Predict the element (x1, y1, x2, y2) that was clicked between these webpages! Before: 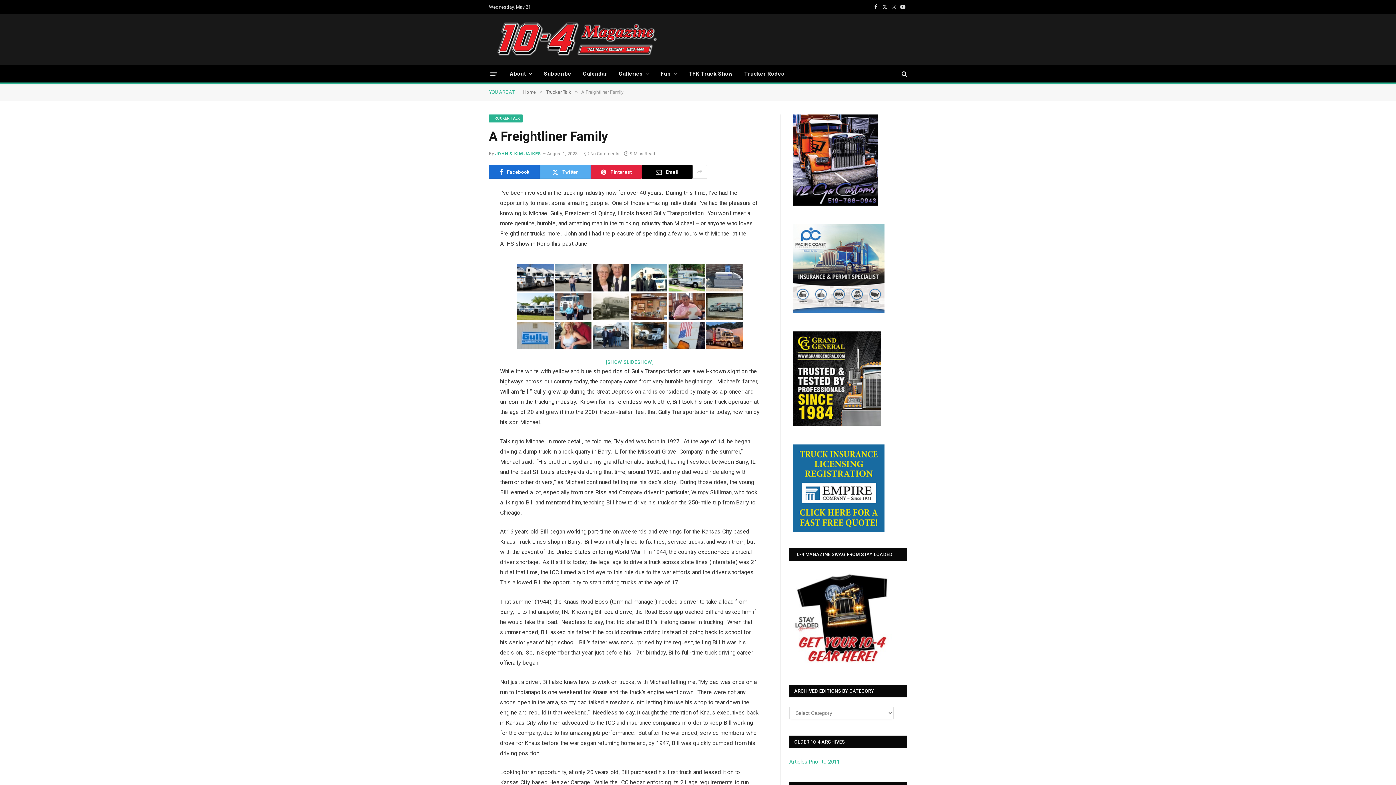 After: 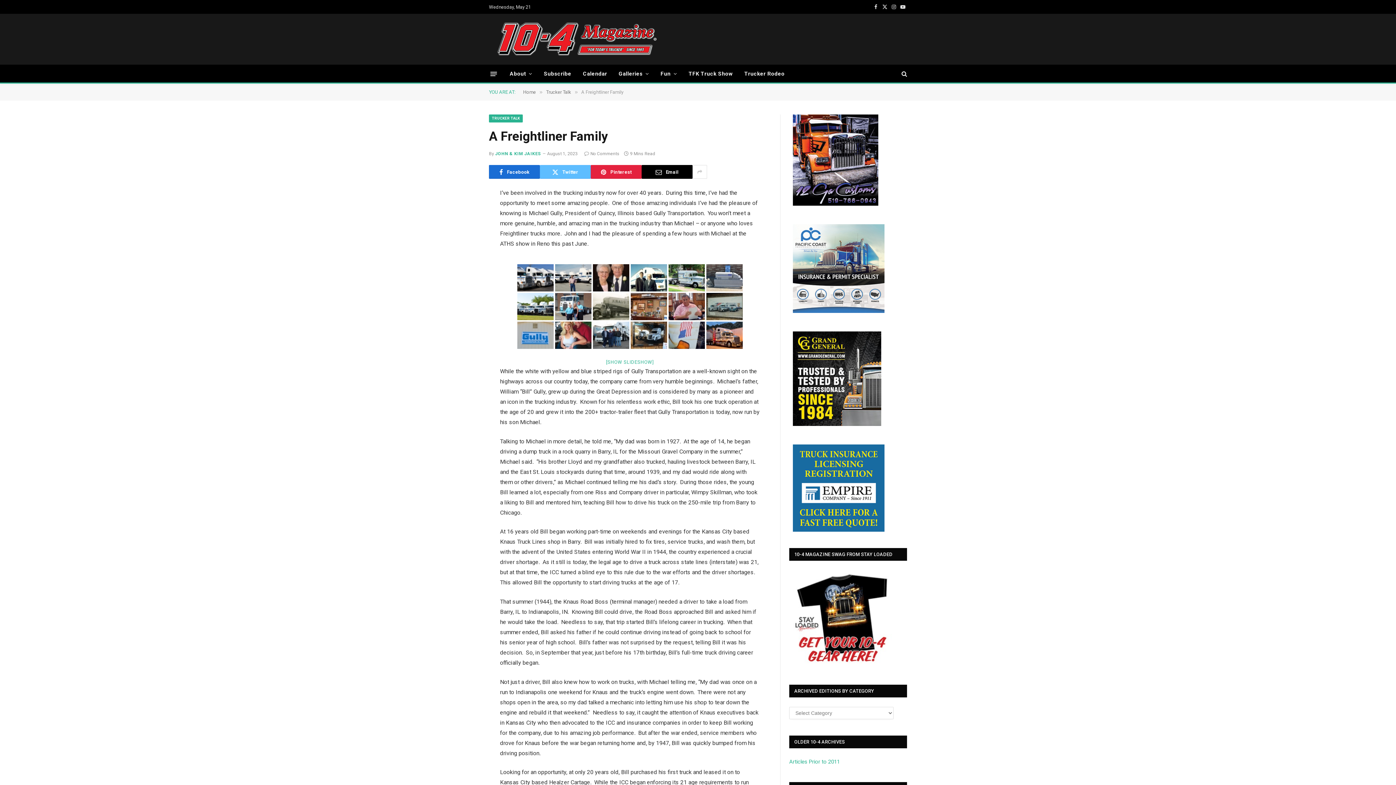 Action: label: Twitter bbox: (540, 165, 590, 178)